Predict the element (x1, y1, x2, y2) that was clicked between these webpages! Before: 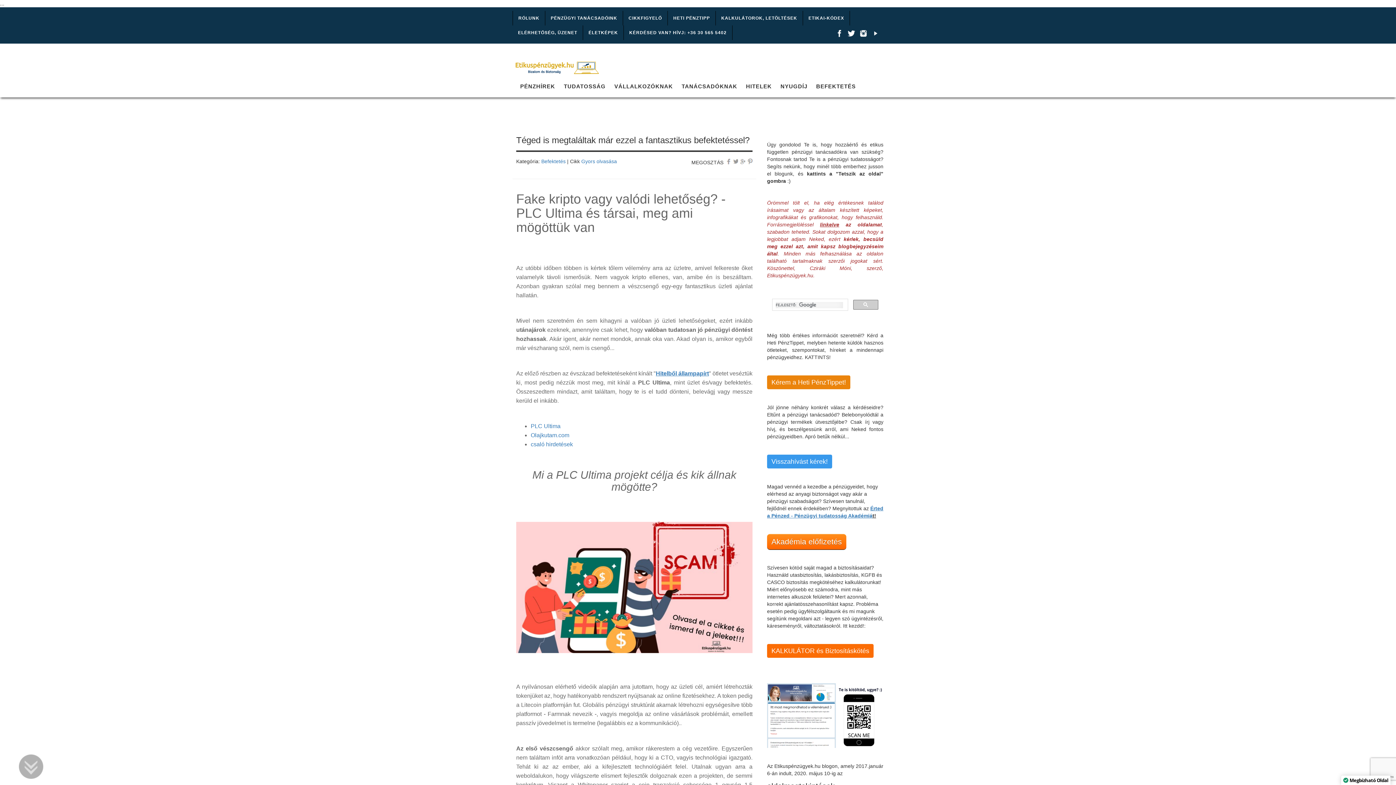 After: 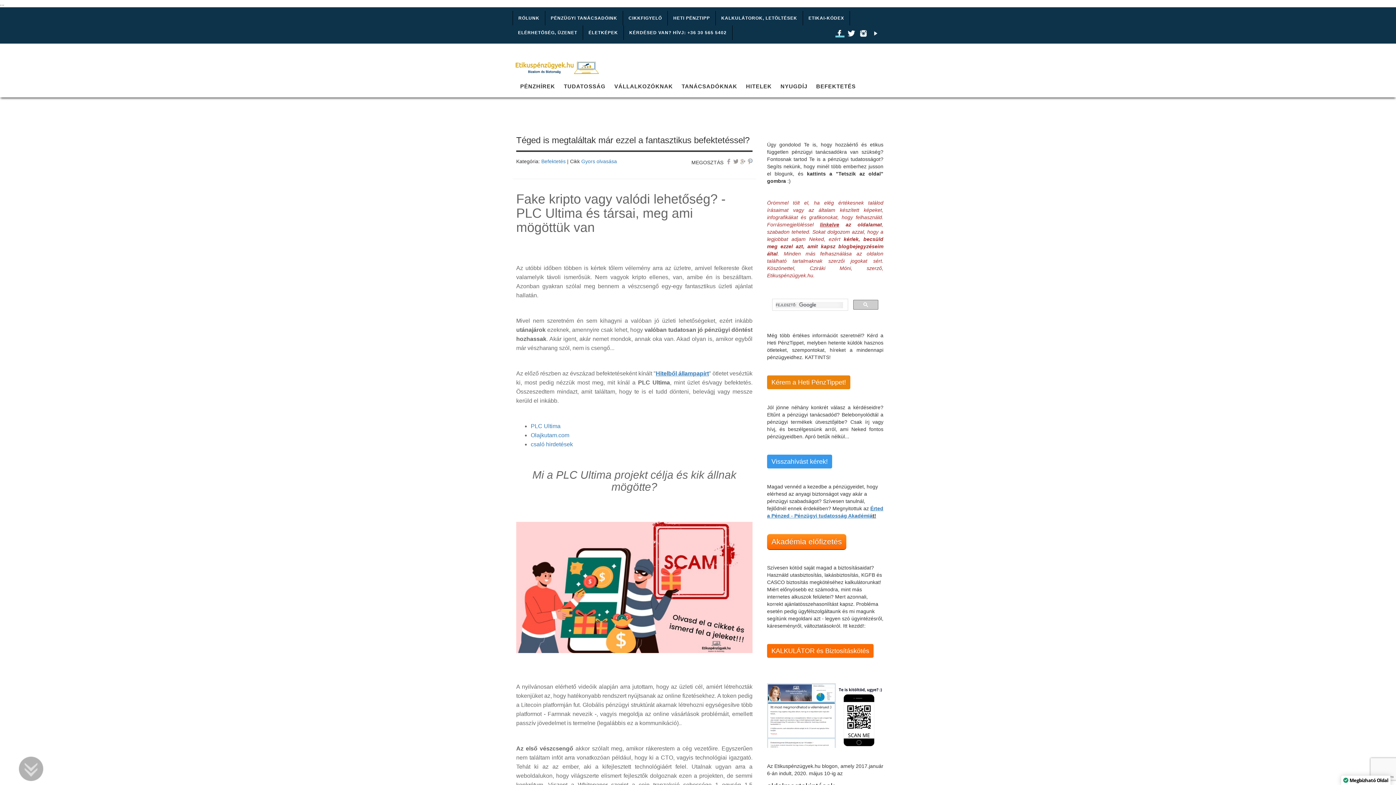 Action: label: Facebook bbox: (835, 29, 844, 37)